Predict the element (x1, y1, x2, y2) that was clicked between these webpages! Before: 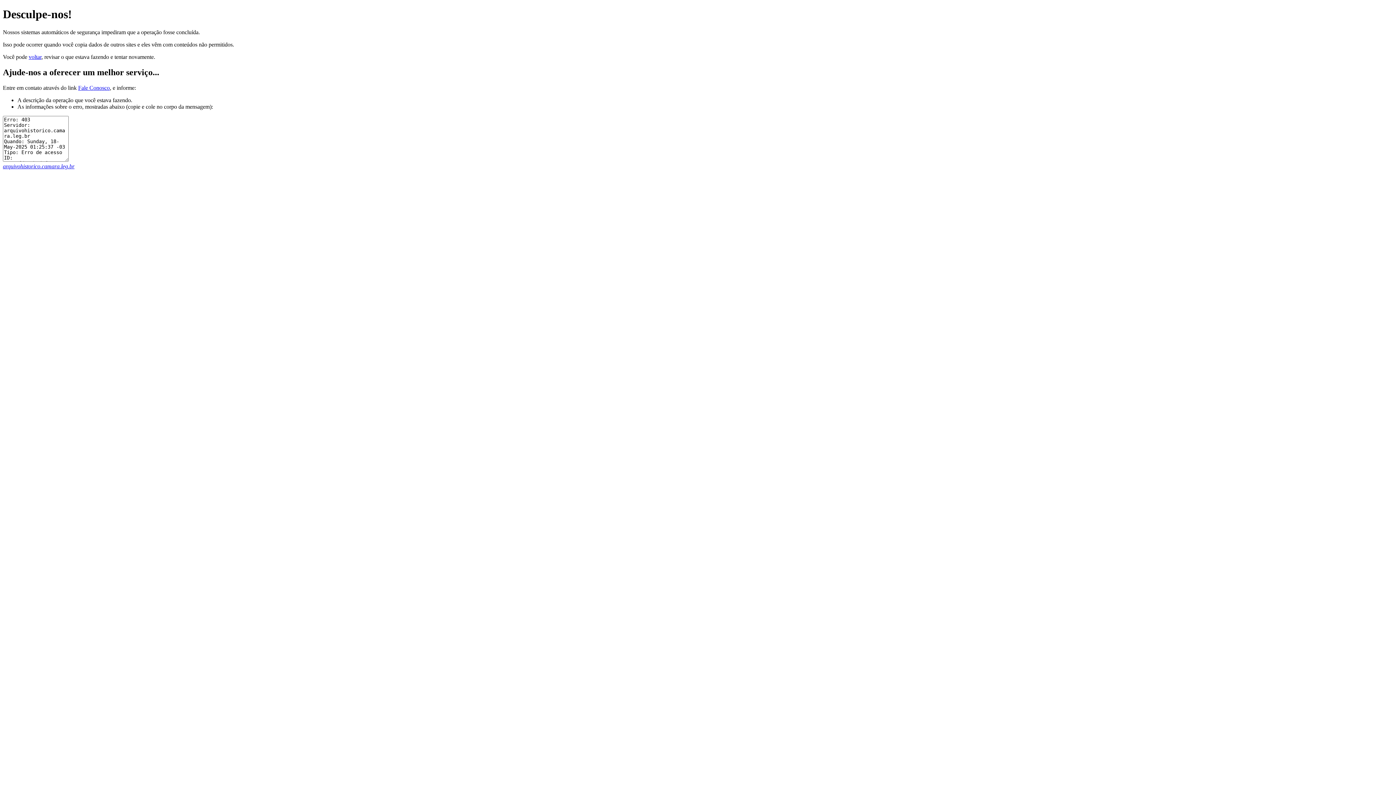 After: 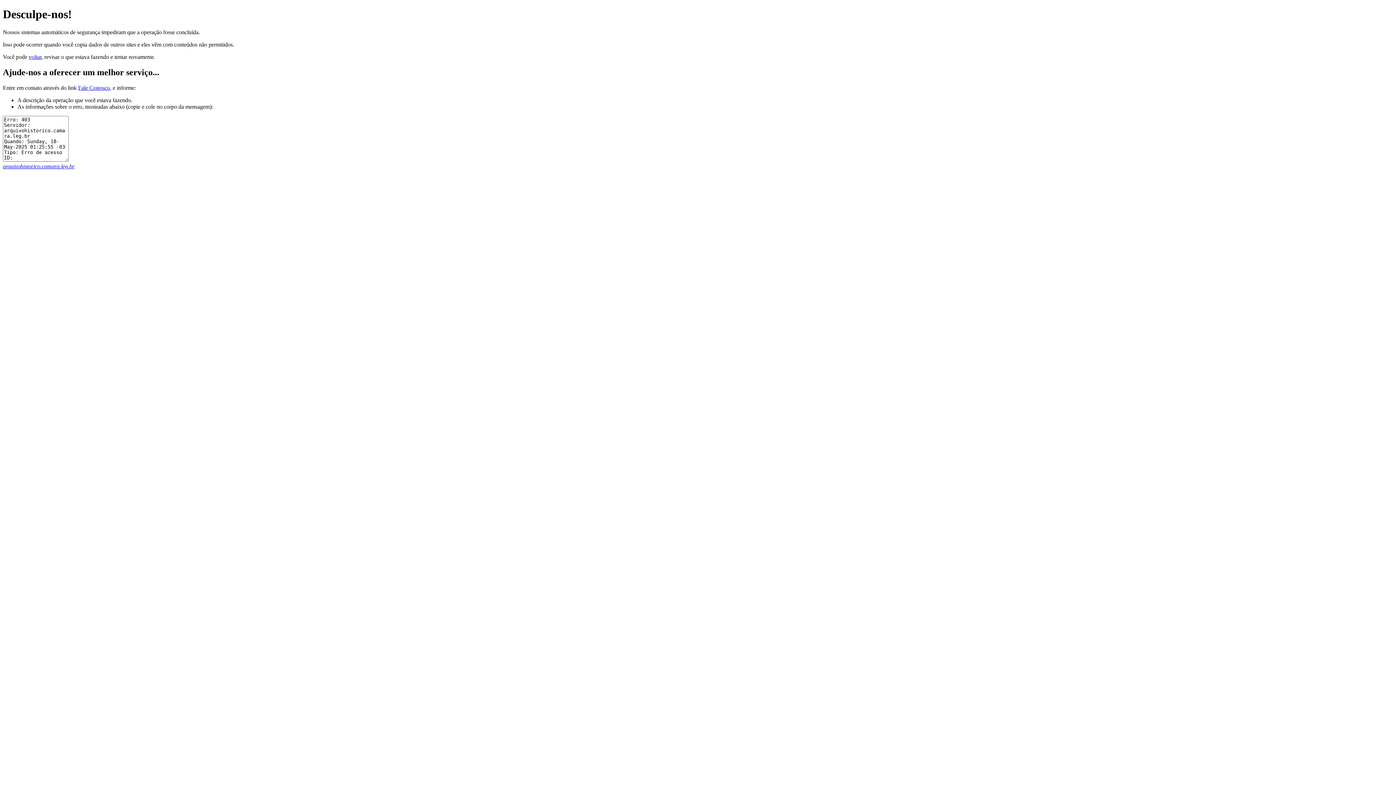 Action: label: arquivohistorico.camara.leg.br bbox: (2, 163, 74, 169)